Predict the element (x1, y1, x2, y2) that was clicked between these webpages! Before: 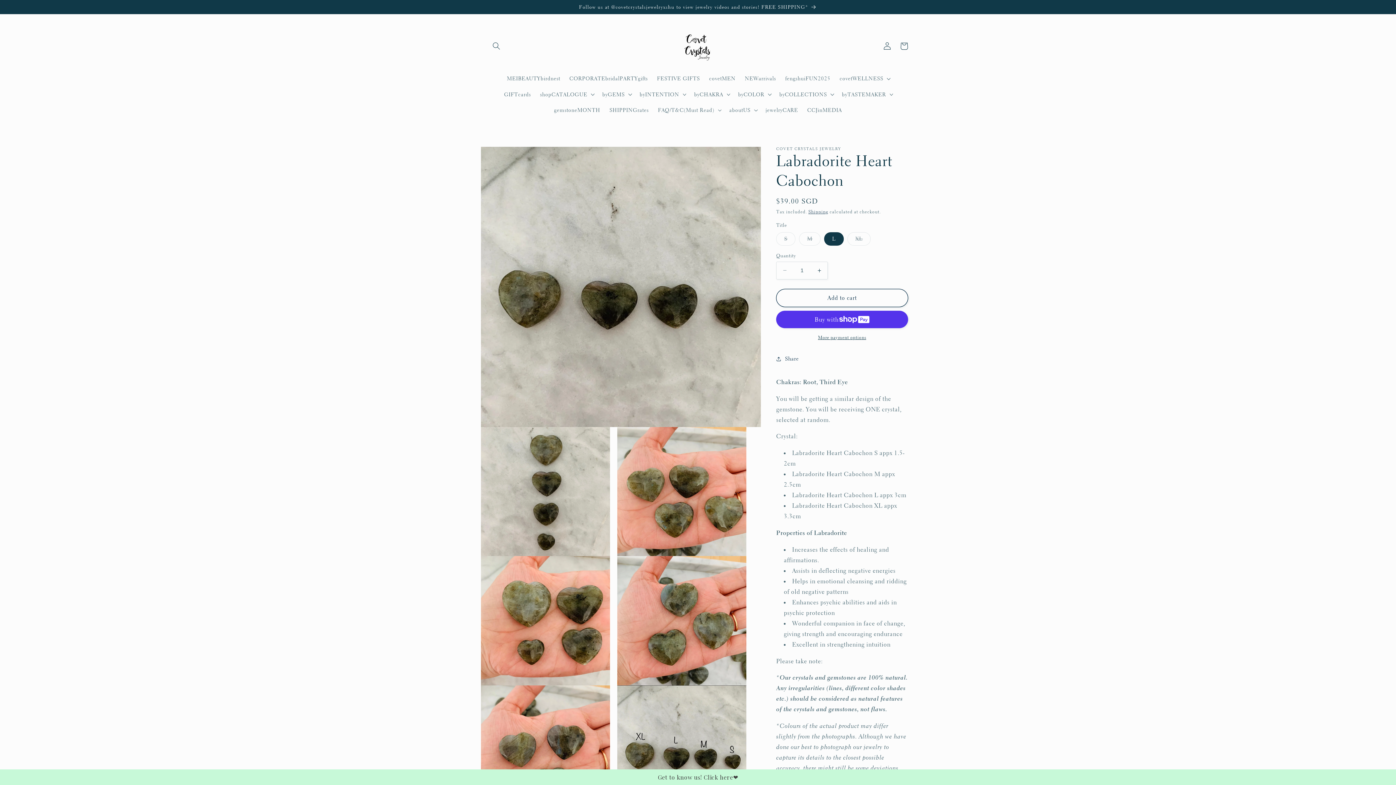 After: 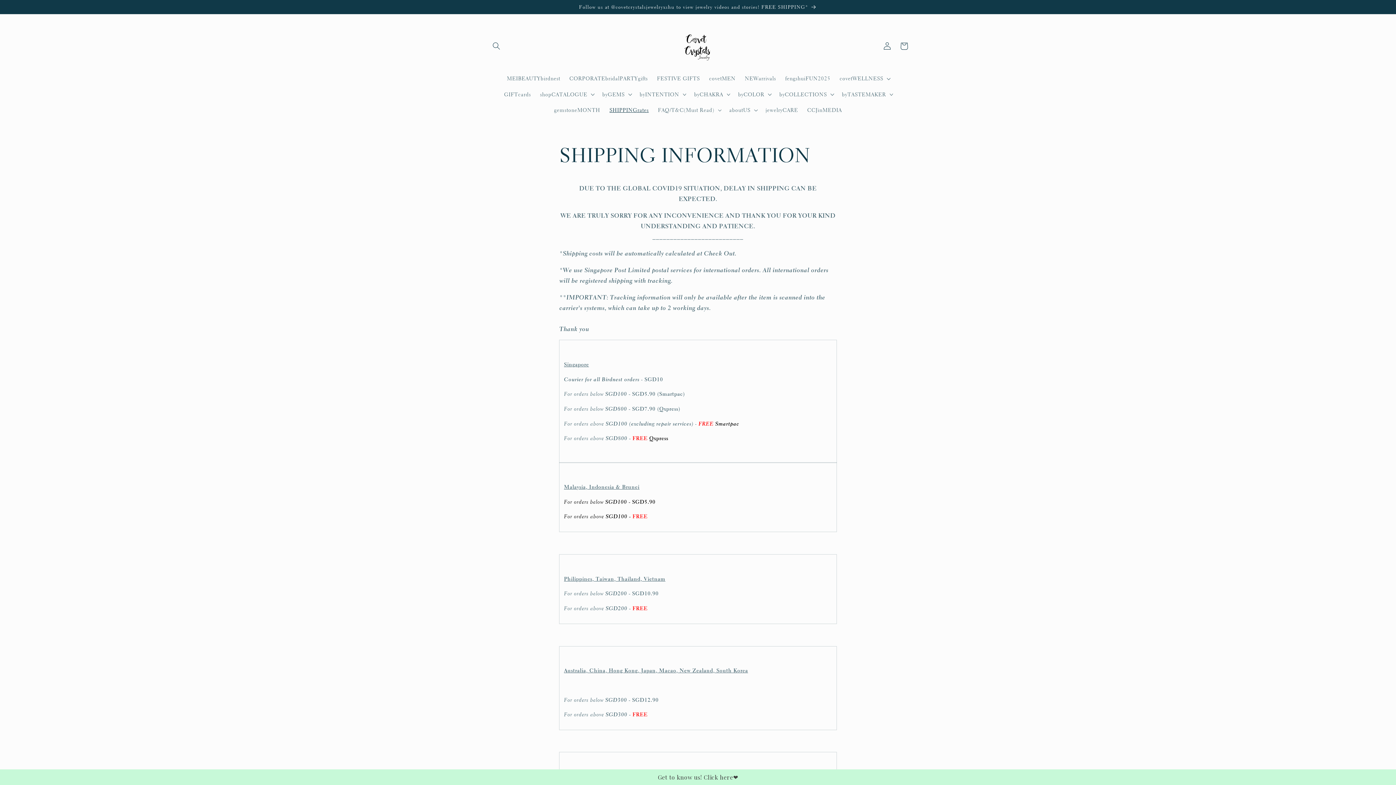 Action: label: SHIPPINGrates bbox: (605, 102, 653, 117)